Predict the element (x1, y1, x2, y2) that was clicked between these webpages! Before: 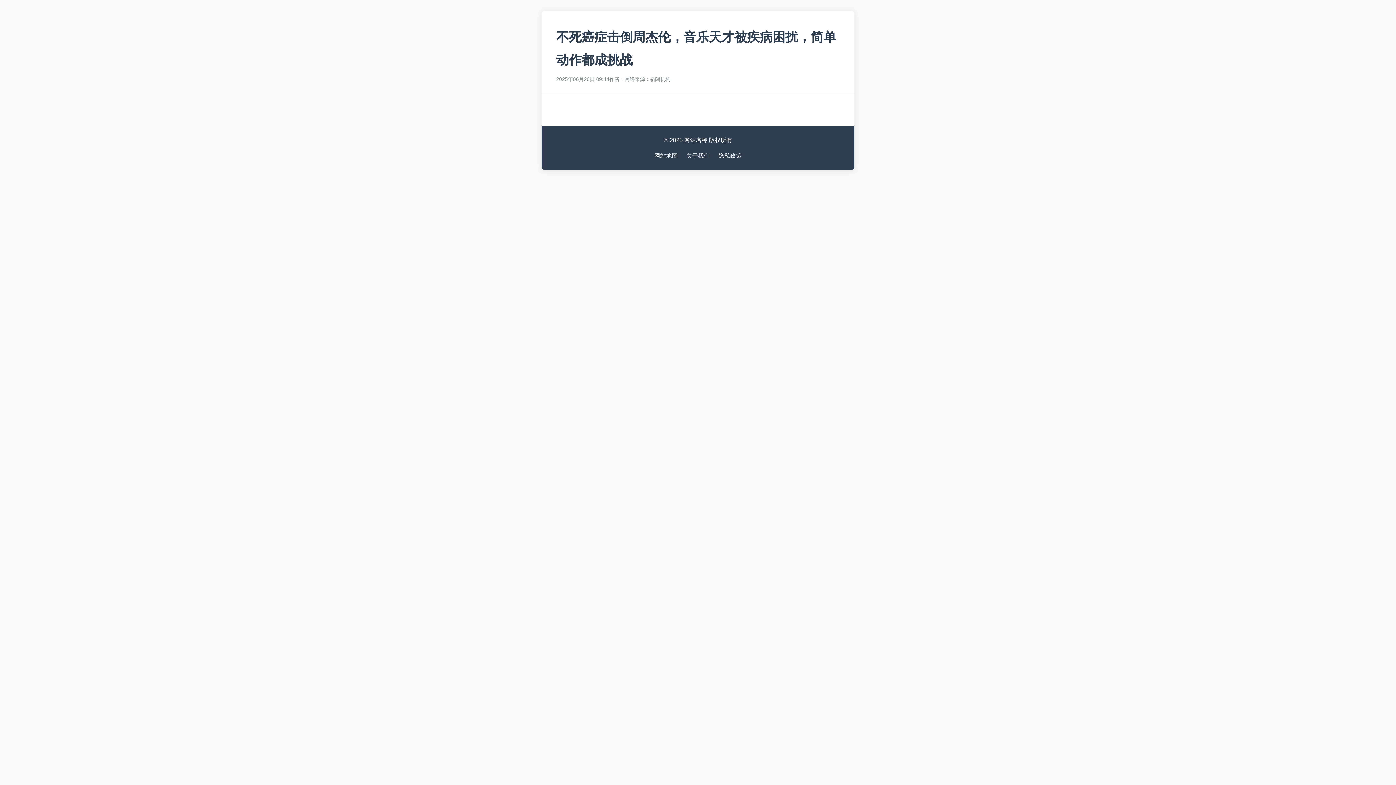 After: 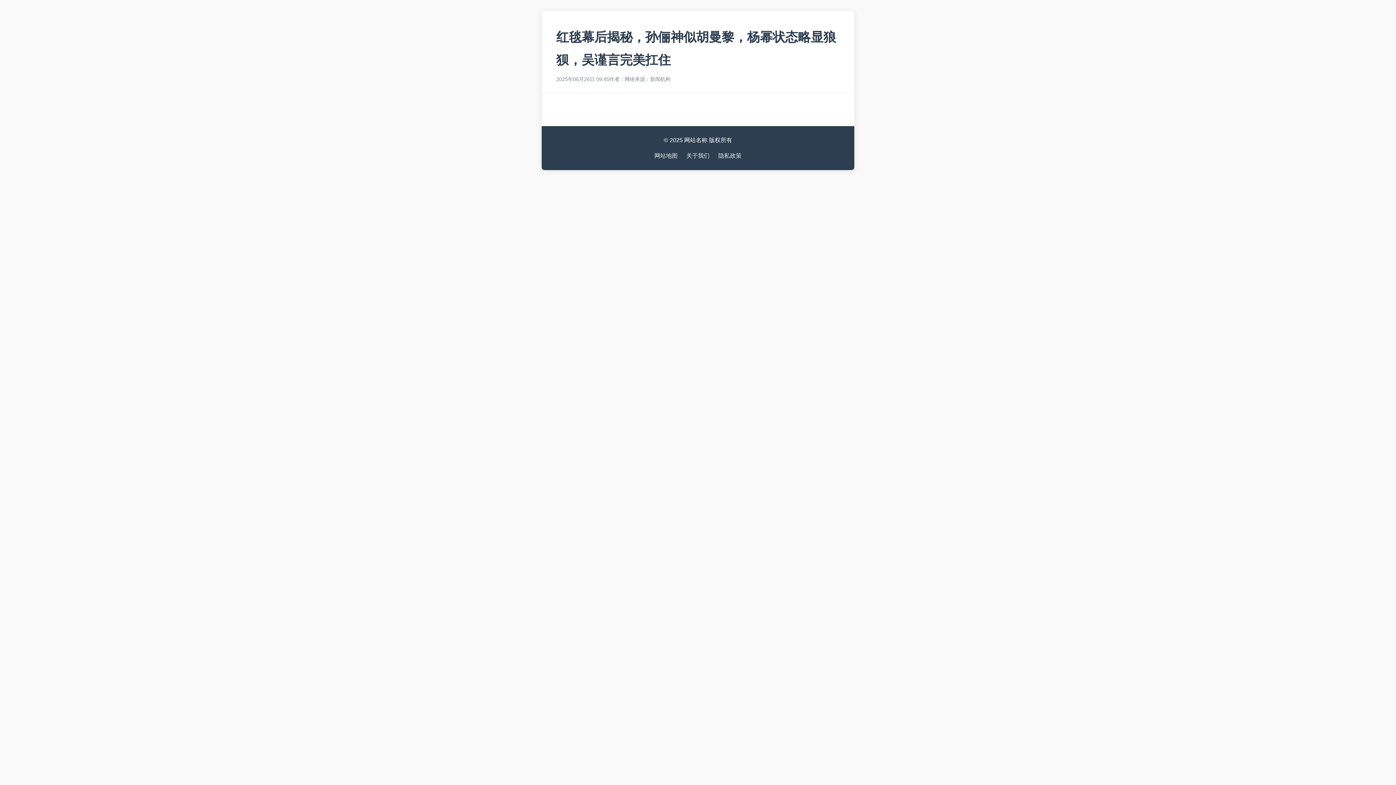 Action: label: 网站地图 bbox: (654, 152, 677, 158)